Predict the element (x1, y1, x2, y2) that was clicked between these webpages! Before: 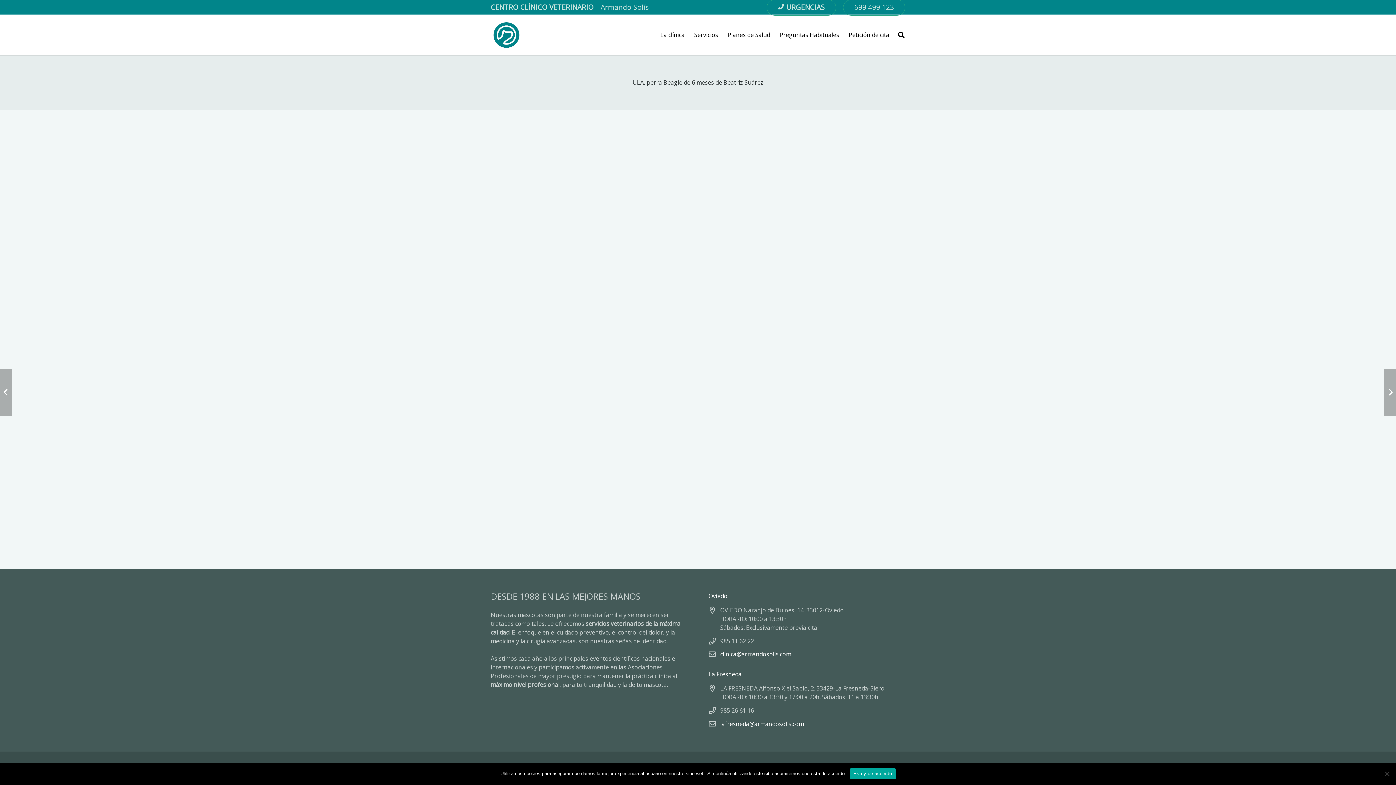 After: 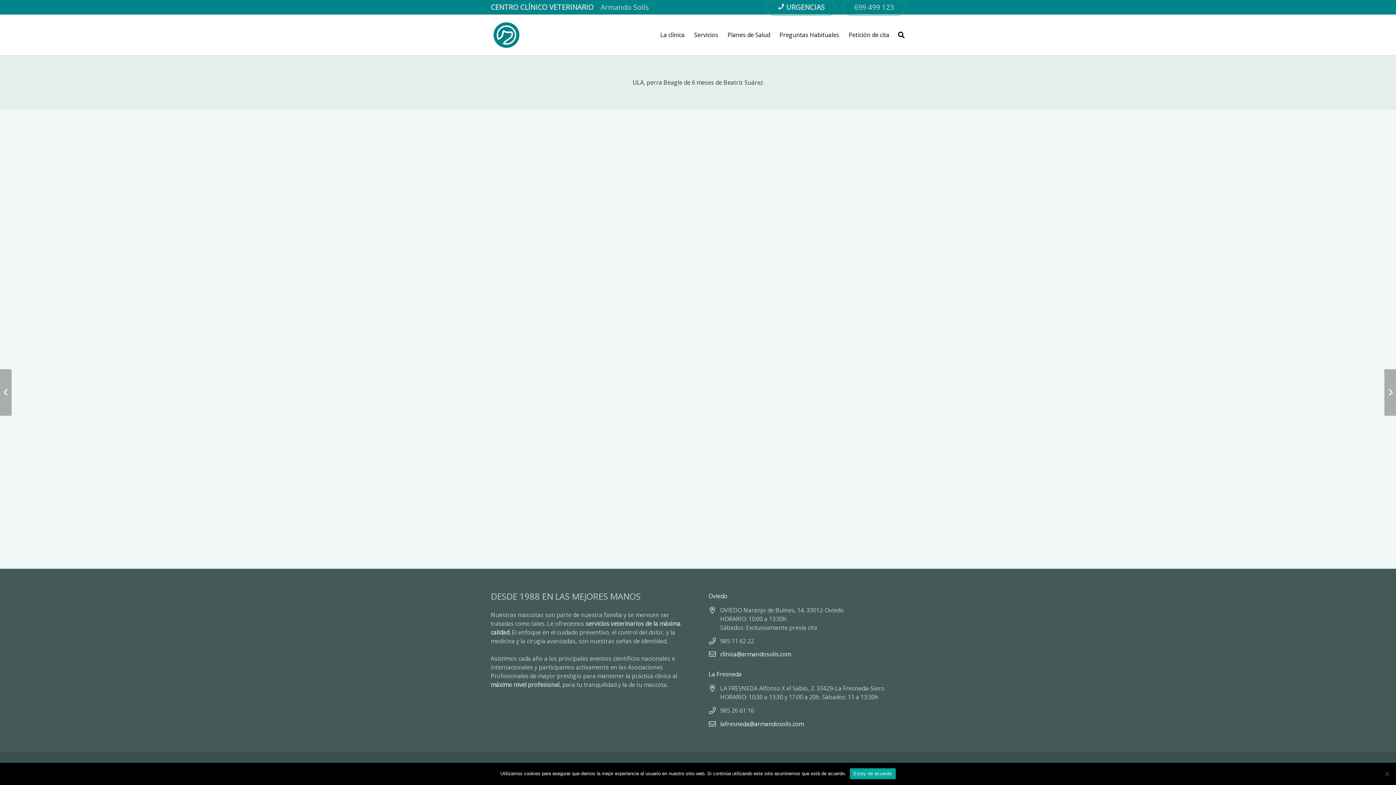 Action: label: lafresneda@armandosolis.com bbox: (720, 720, 804, 728)